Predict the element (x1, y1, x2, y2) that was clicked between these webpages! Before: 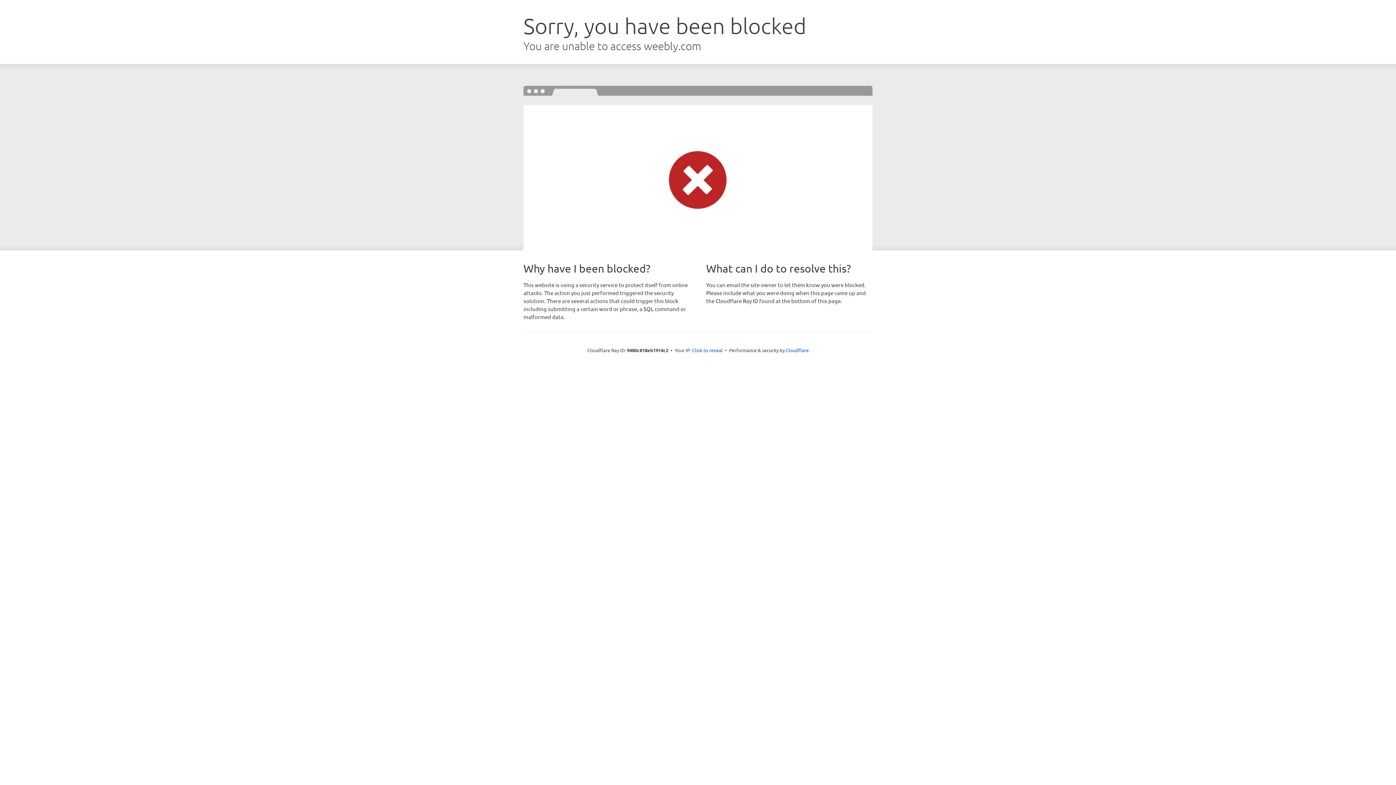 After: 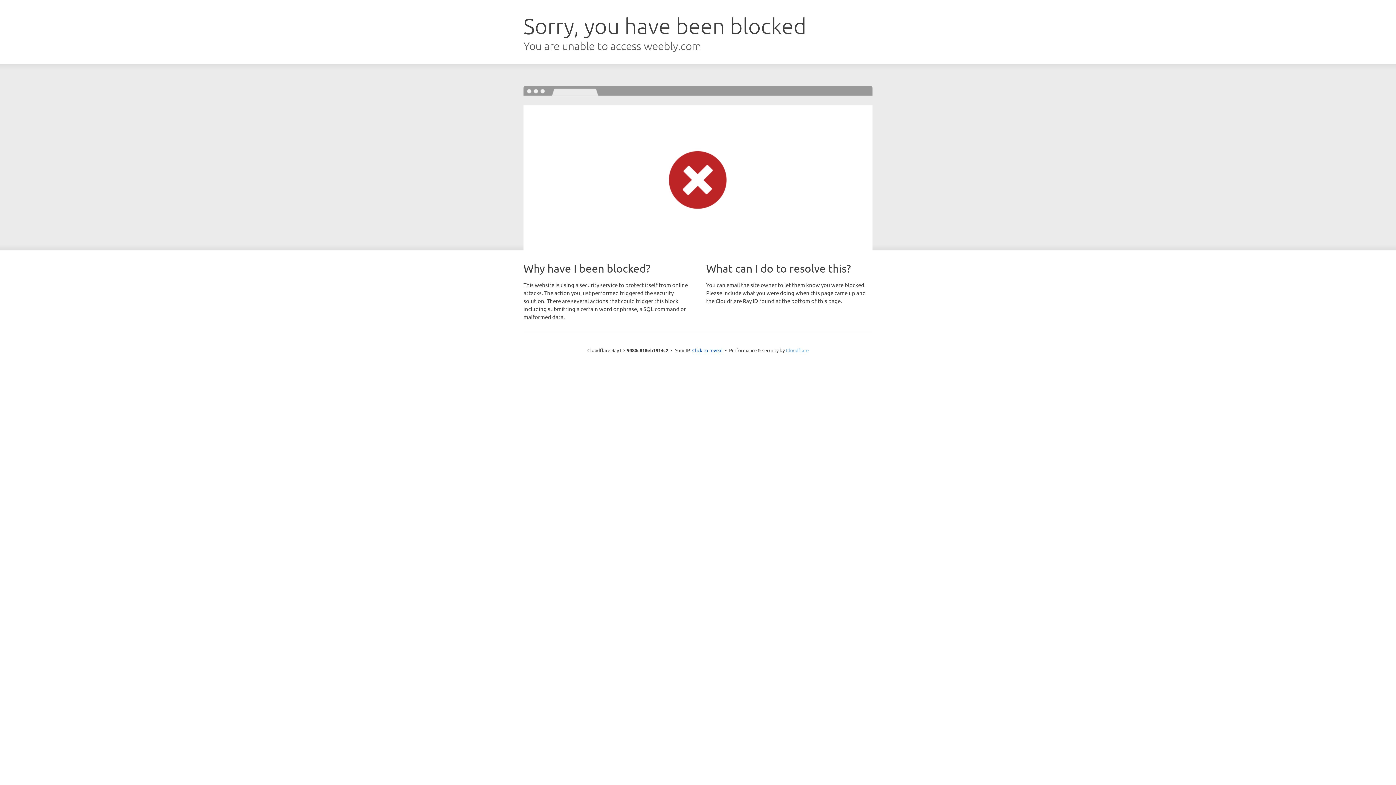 Action: bbox: (786, 347, 808, 353) label: Cloudflare